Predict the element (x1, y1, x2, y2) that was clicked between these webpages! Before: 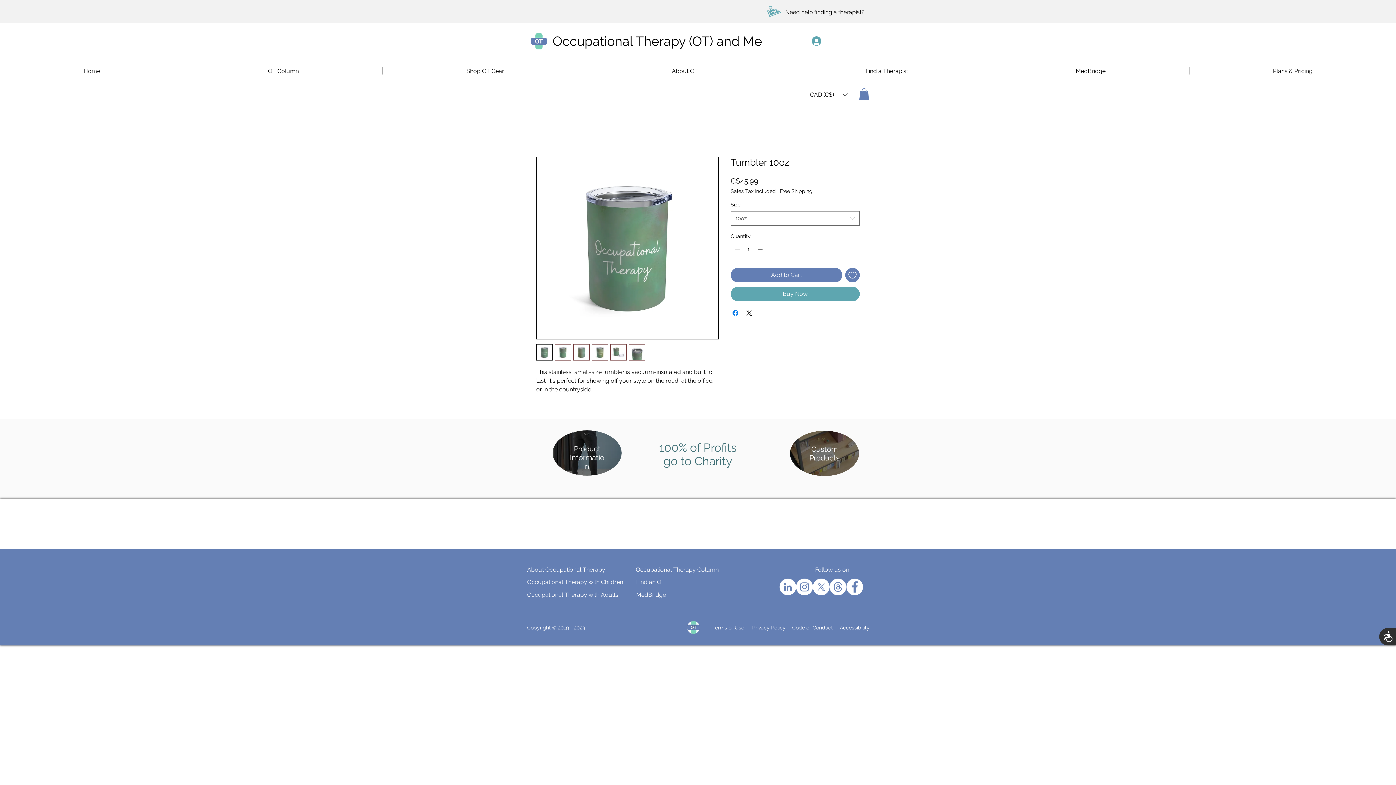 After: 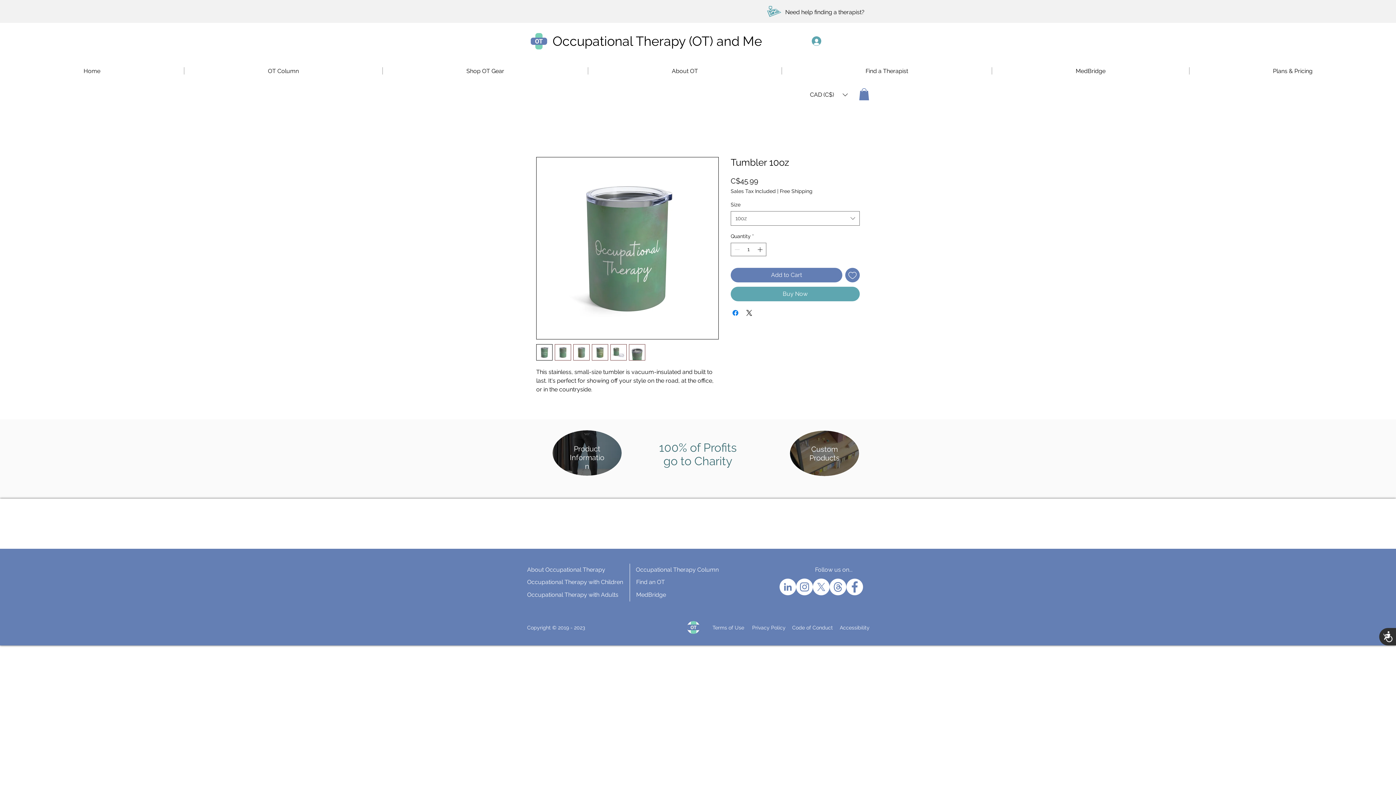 Action: bbox: (779, 578, 796, 595)